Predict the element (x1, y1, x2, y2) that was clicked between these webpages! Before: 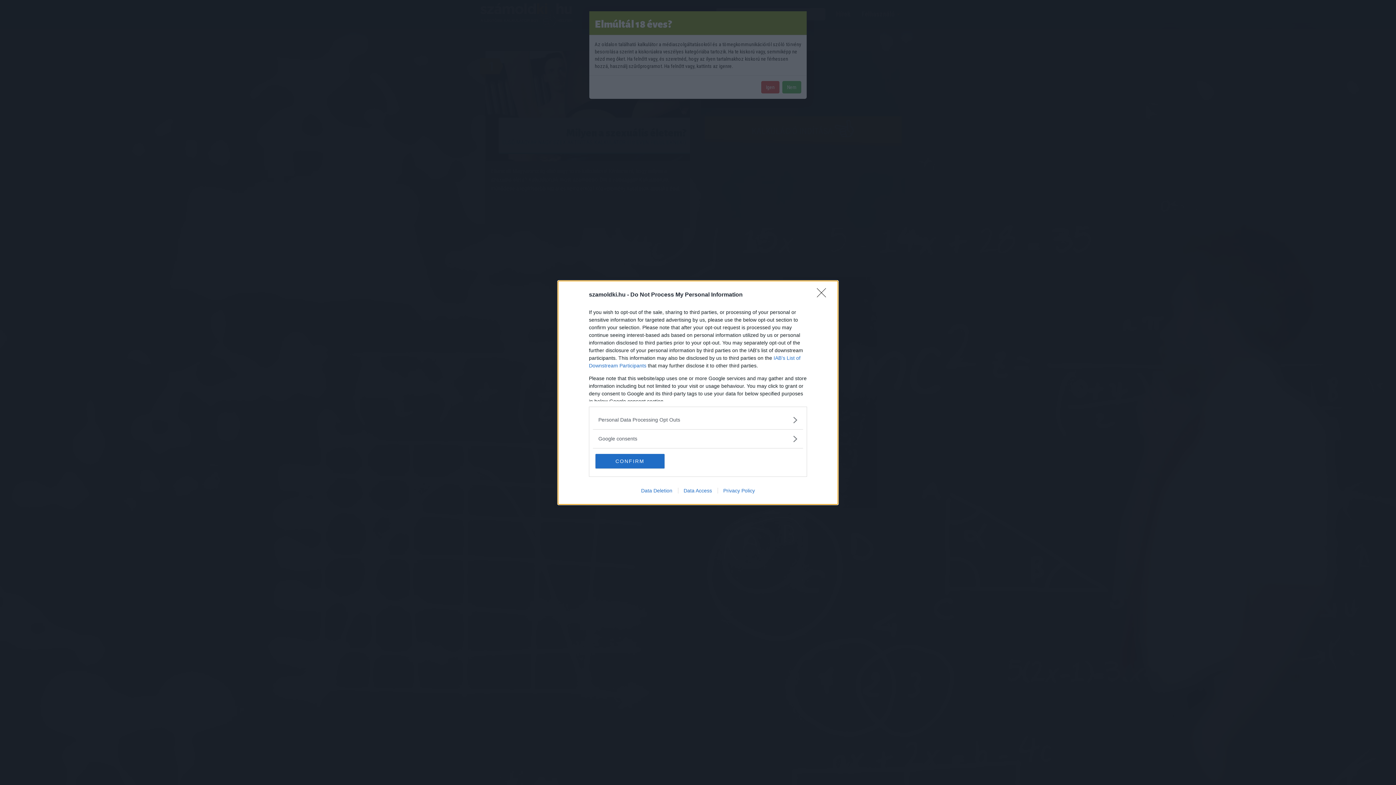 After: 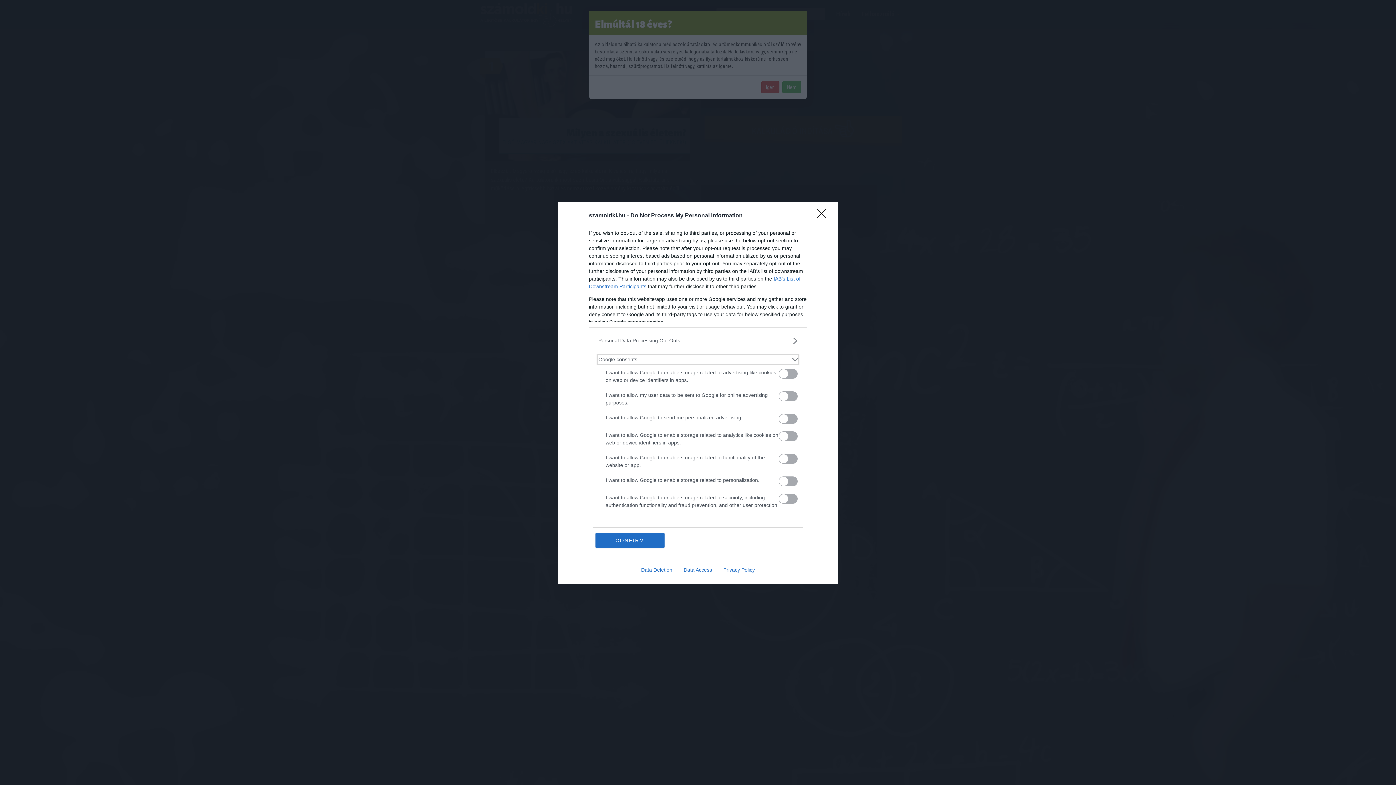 Action: label: Google consents bbox: (598, 435, 797, 442)